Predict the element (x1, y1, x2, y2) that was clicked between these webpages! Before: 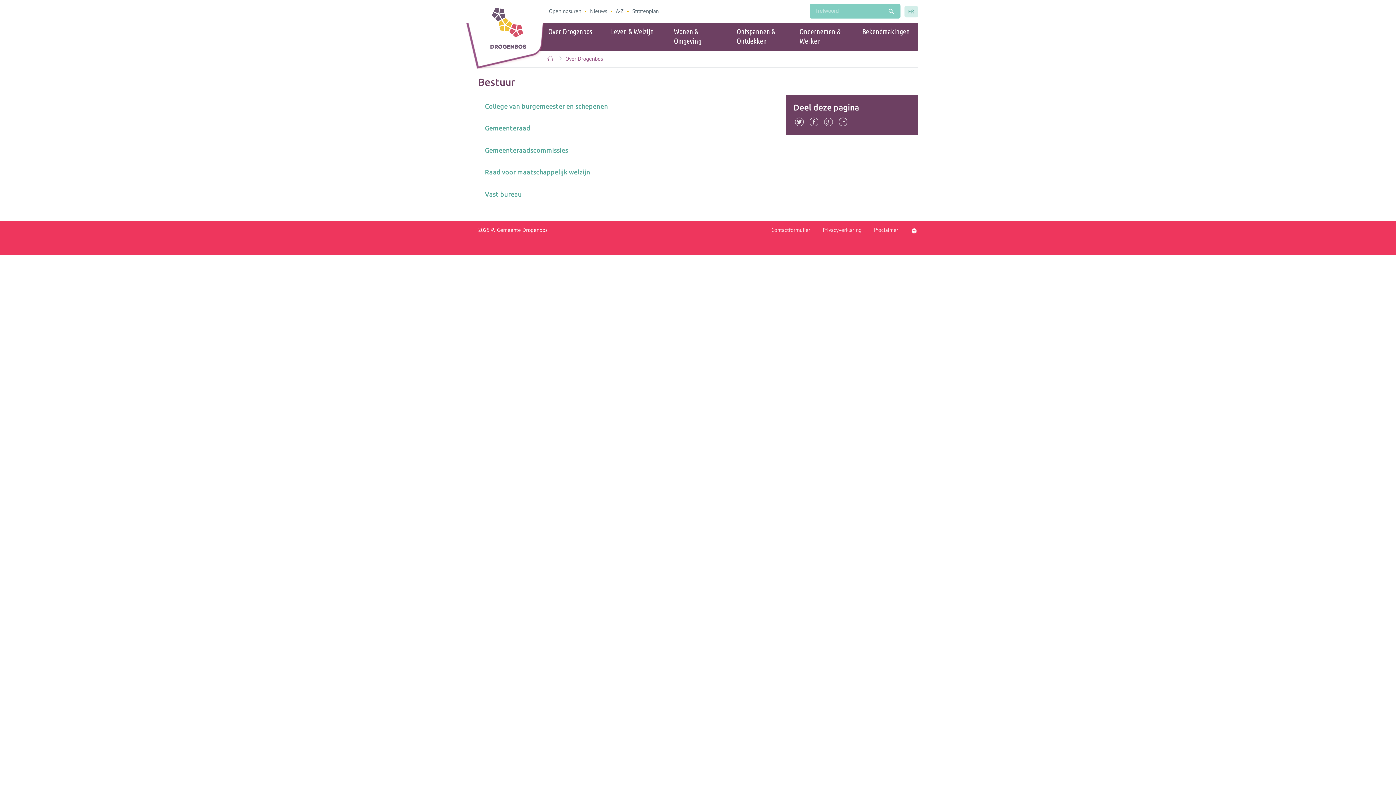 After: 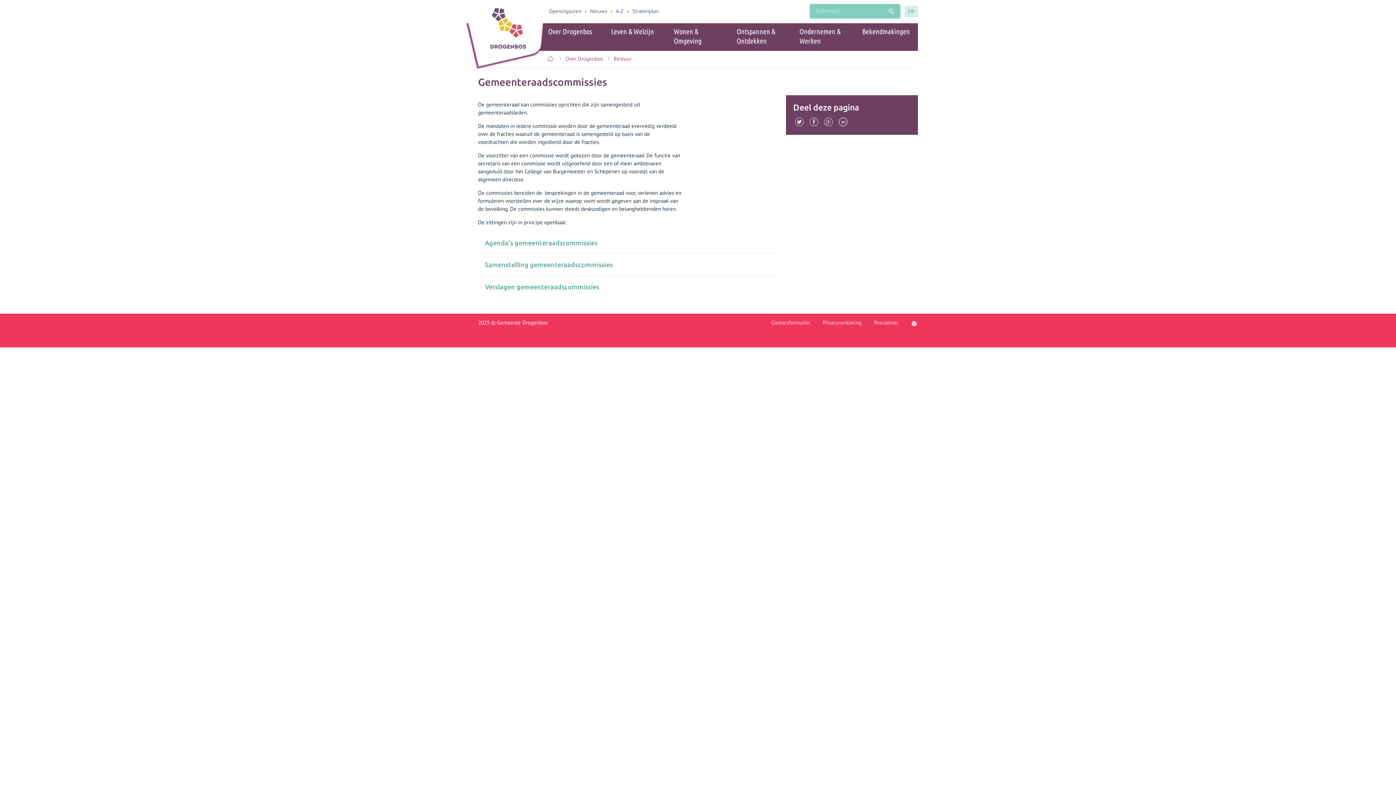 Action: bbox: (478, 139, 777, 161) label: Gemeenteraadscommissies